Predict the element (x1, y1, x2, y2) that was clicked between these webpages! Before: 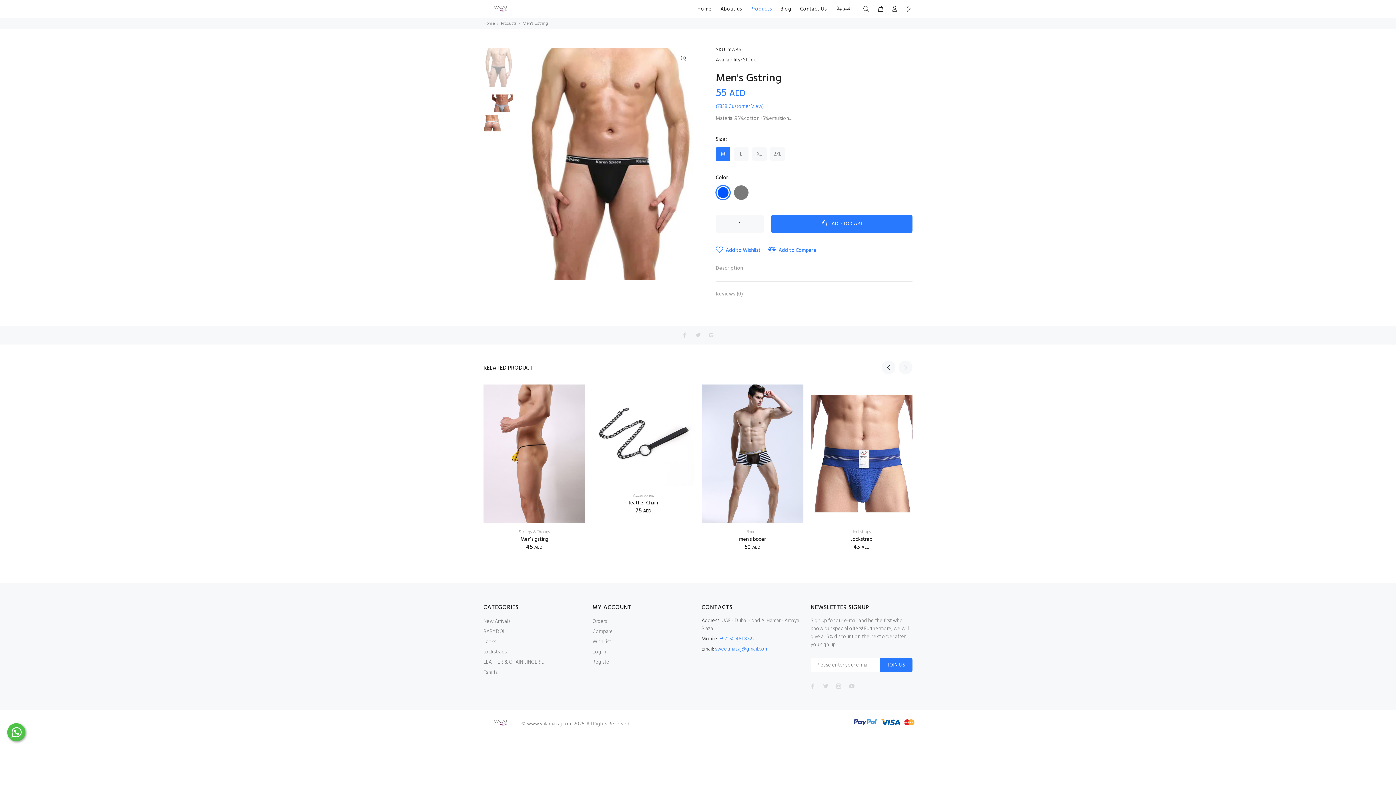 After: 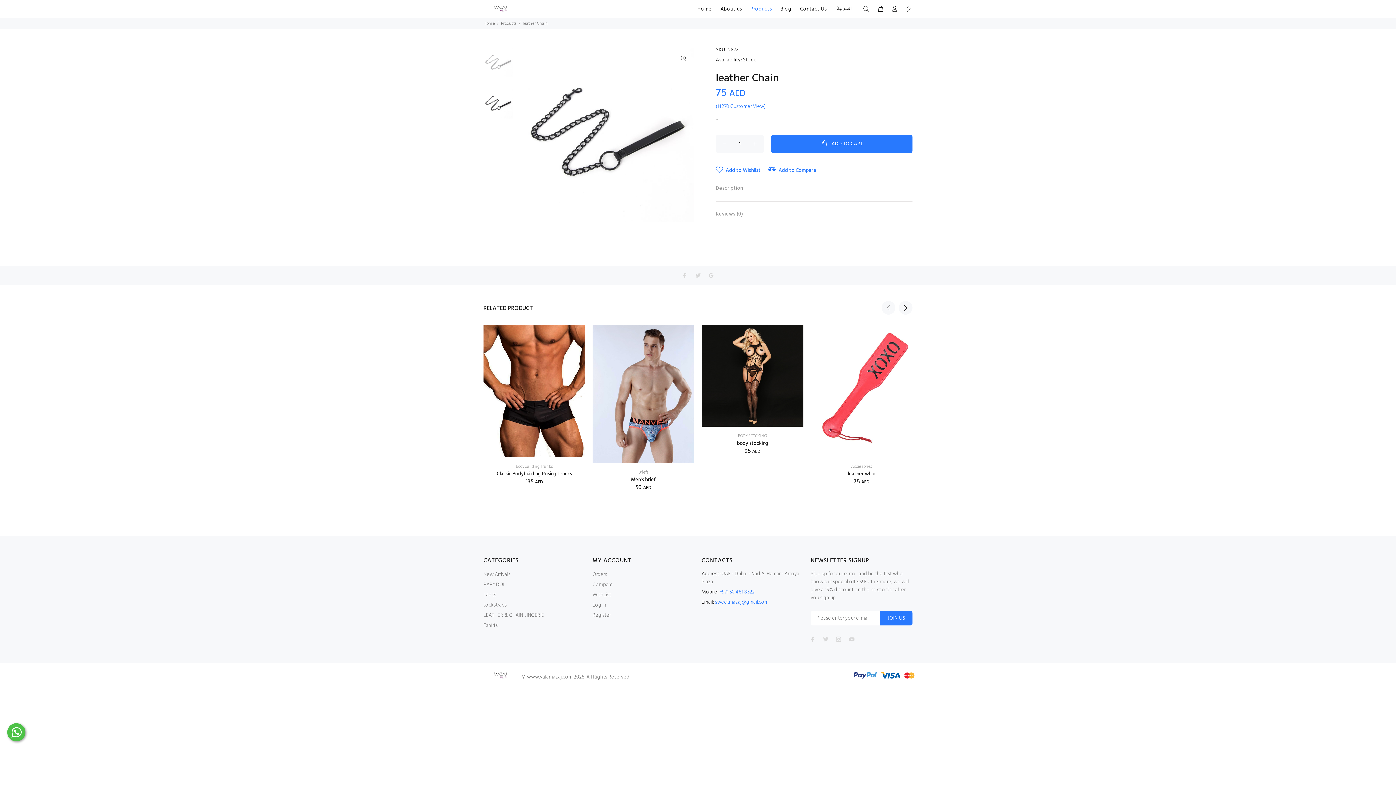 Action: label: leather Chain bbox: (629, 499, 658, 507)